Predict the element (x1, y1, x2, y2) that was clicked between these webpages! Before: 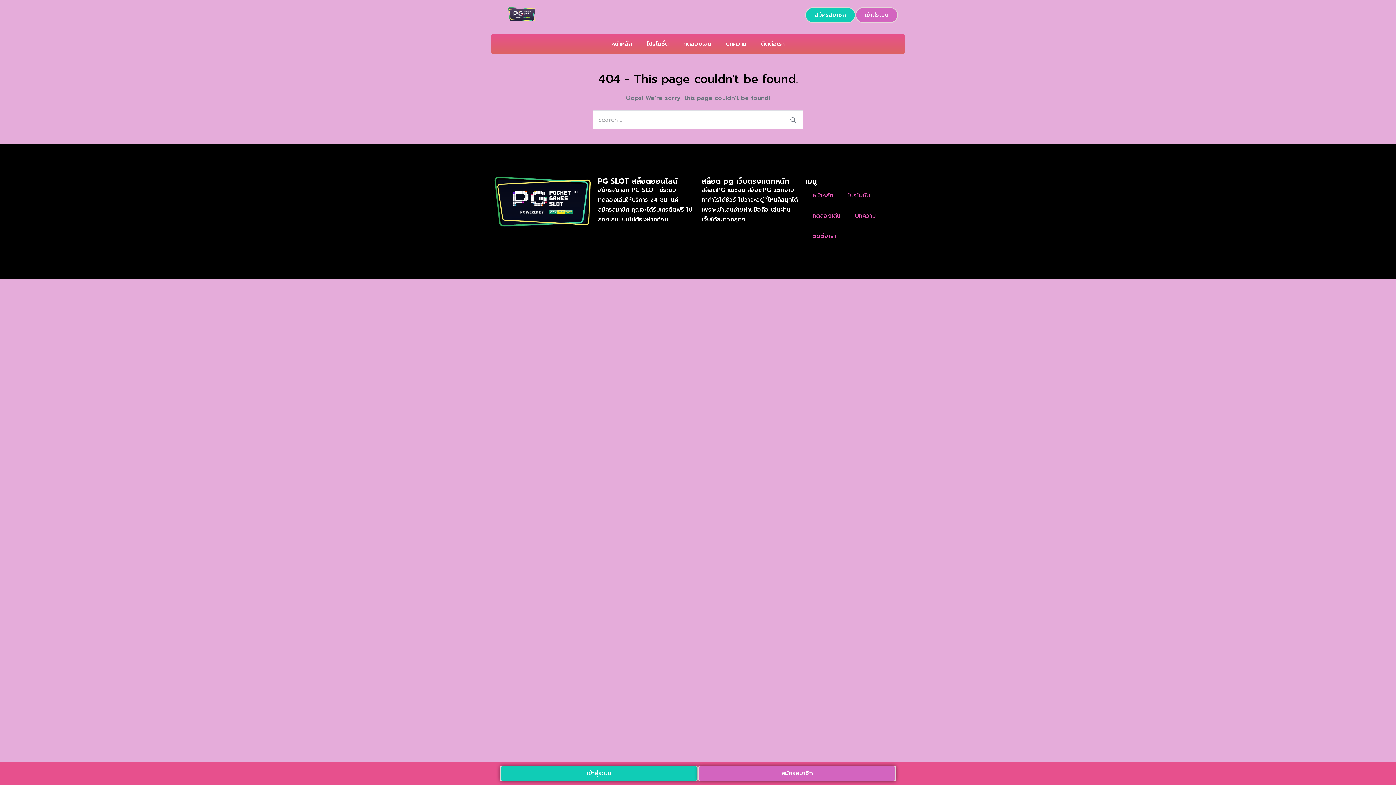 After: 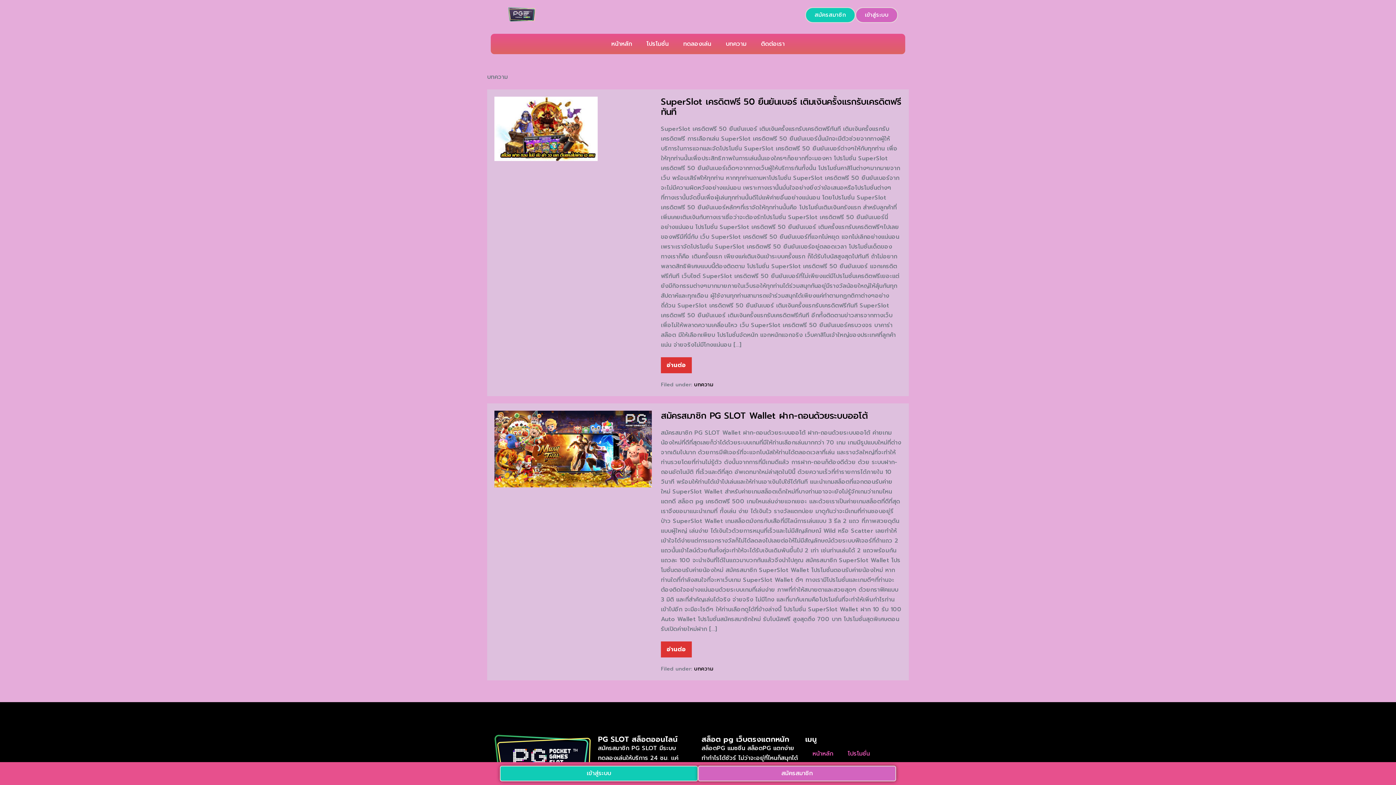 Action: label: บทความ bbox: (722, 33, 750, 54)